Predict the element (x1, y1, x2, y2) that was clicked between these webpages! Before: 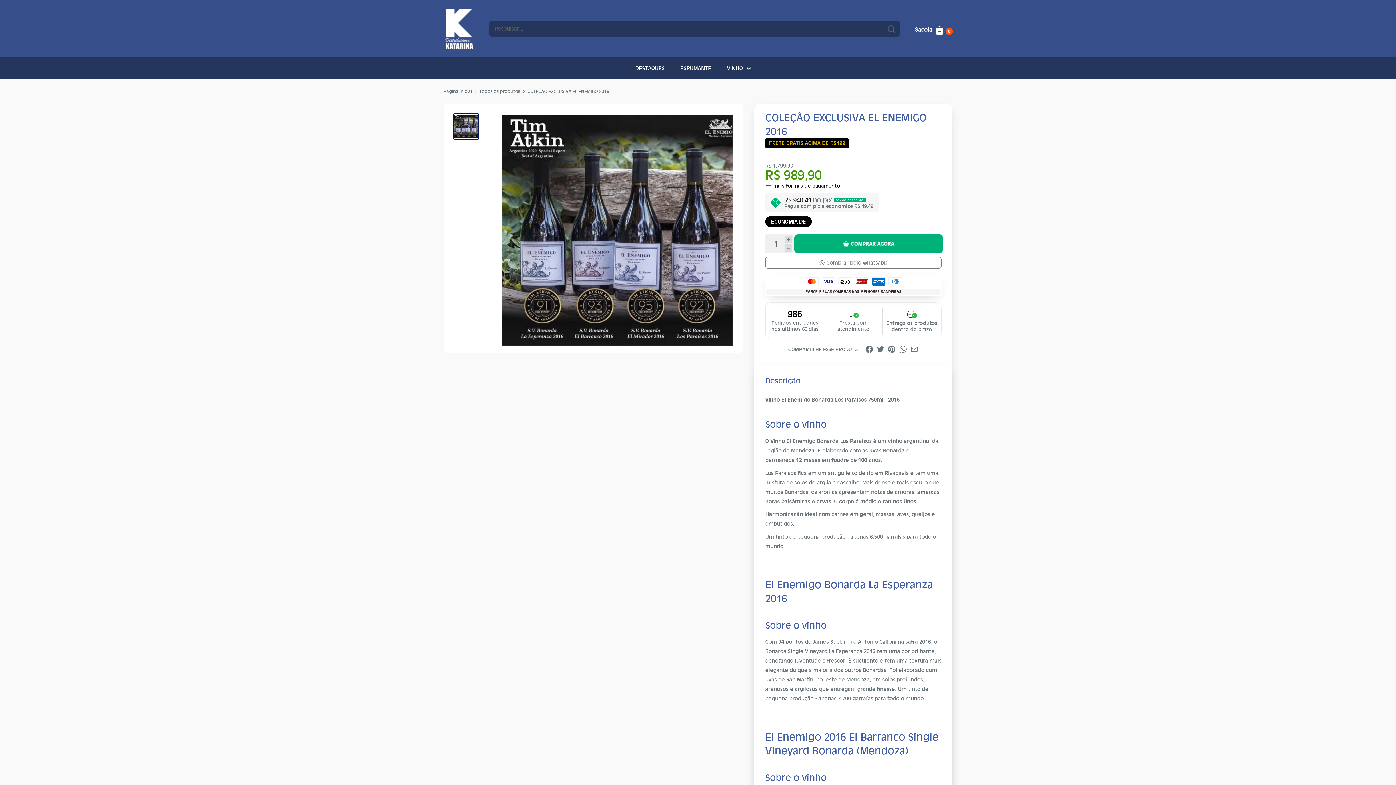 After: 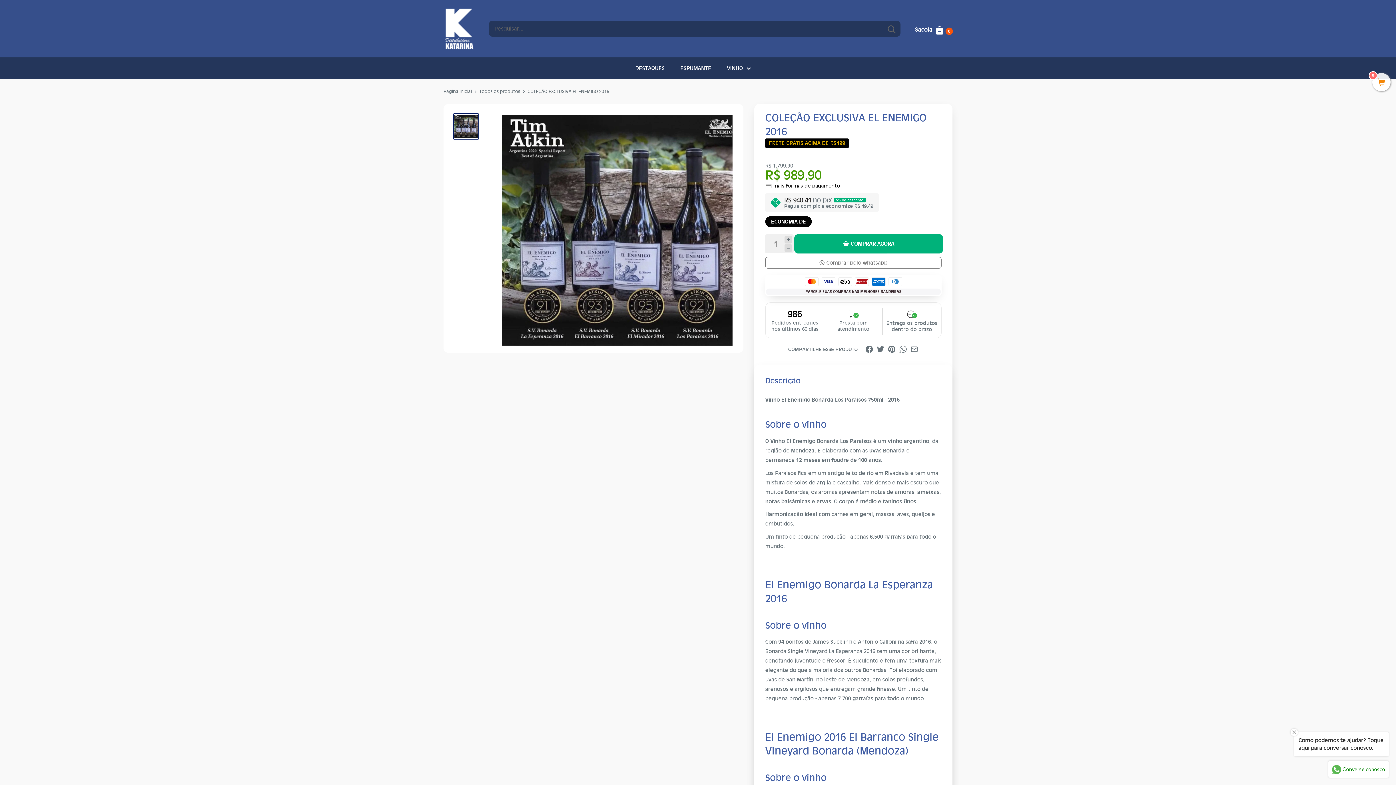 Action: bbox: (888, 346, 895, 352)